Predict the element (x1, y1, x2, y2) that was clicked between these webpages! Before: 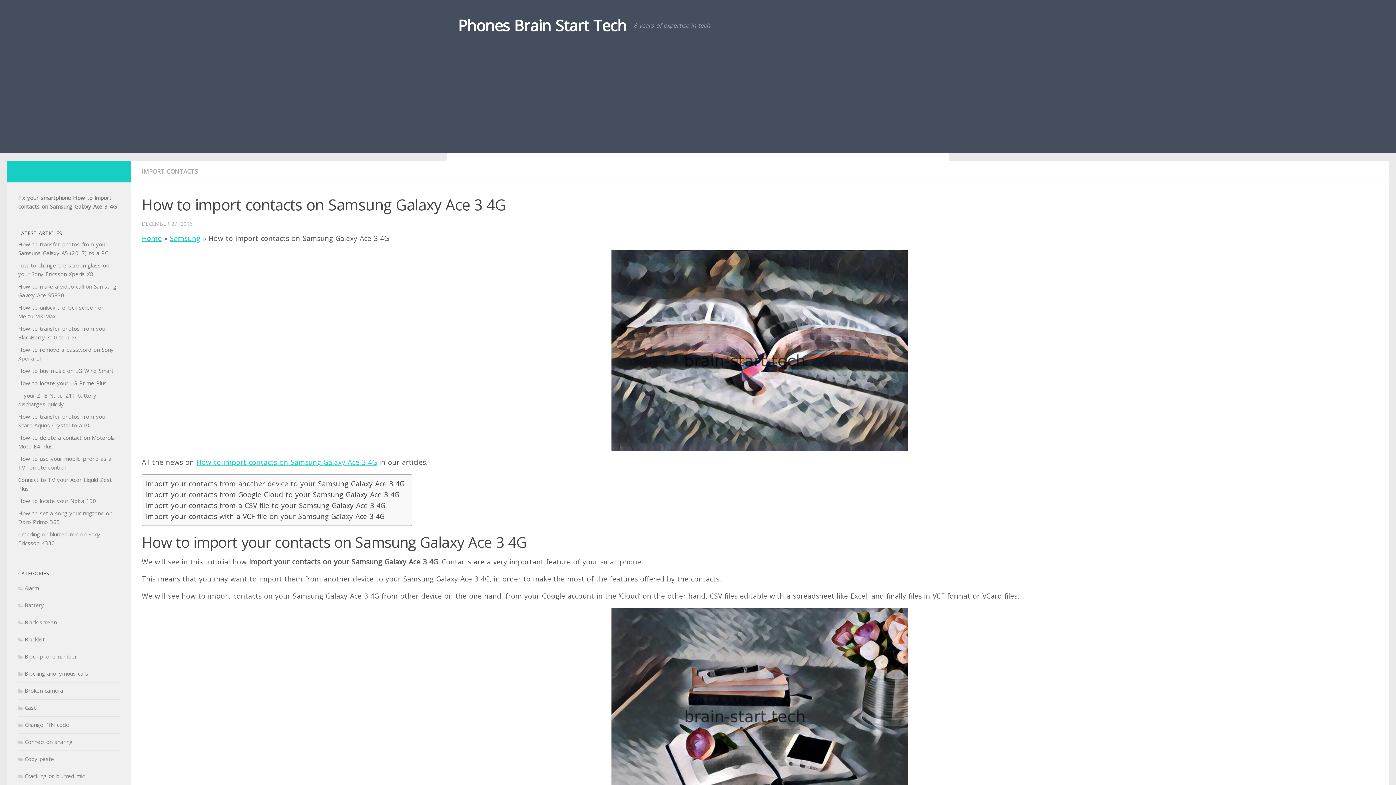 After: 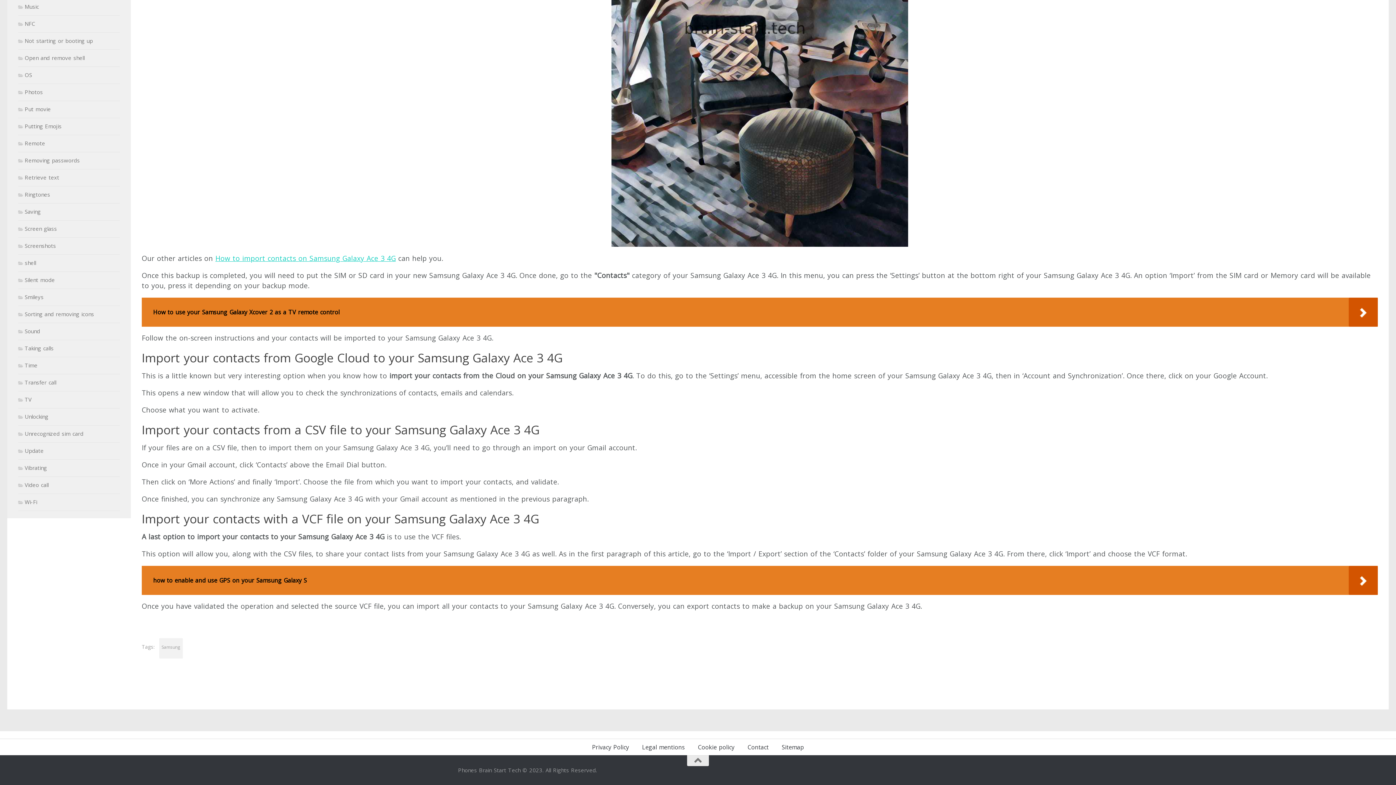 Action: label: Import your contacts from a CSV file to your Samsung Galaxy Ace 3 4G bbox: (145, 500, 385, 511)